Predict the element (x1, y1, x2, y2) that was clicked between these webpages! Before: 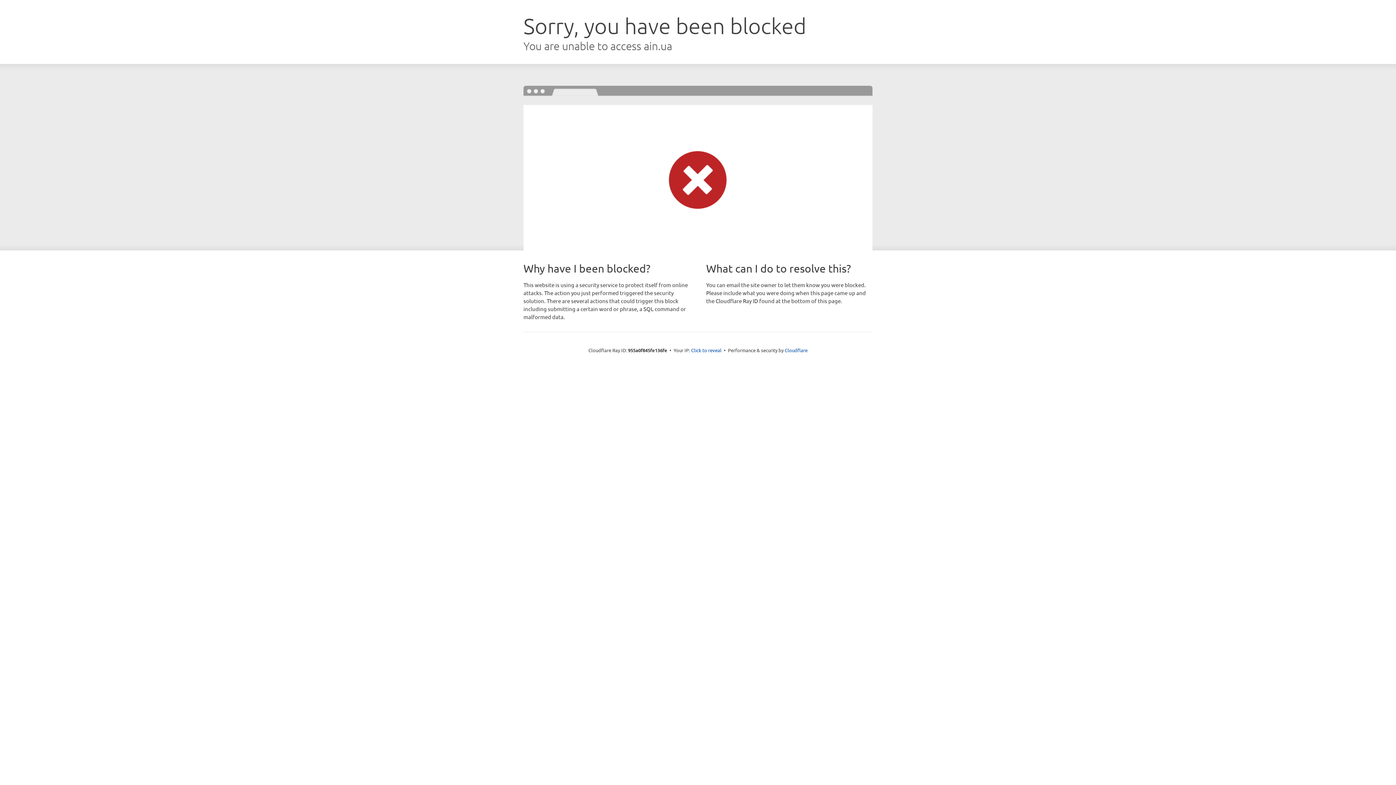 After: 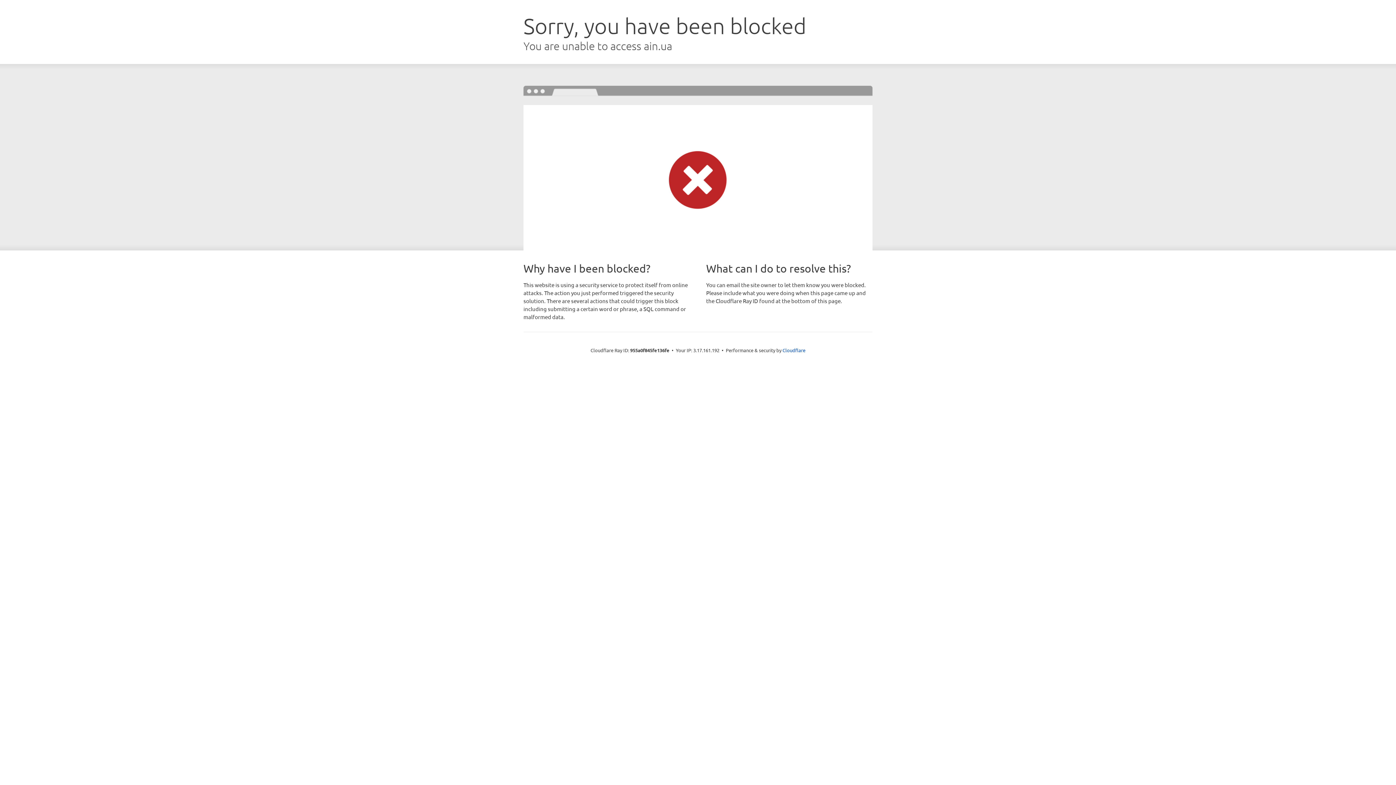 Action: label: Click to reveal bbox: (691, 346, 721, 353)